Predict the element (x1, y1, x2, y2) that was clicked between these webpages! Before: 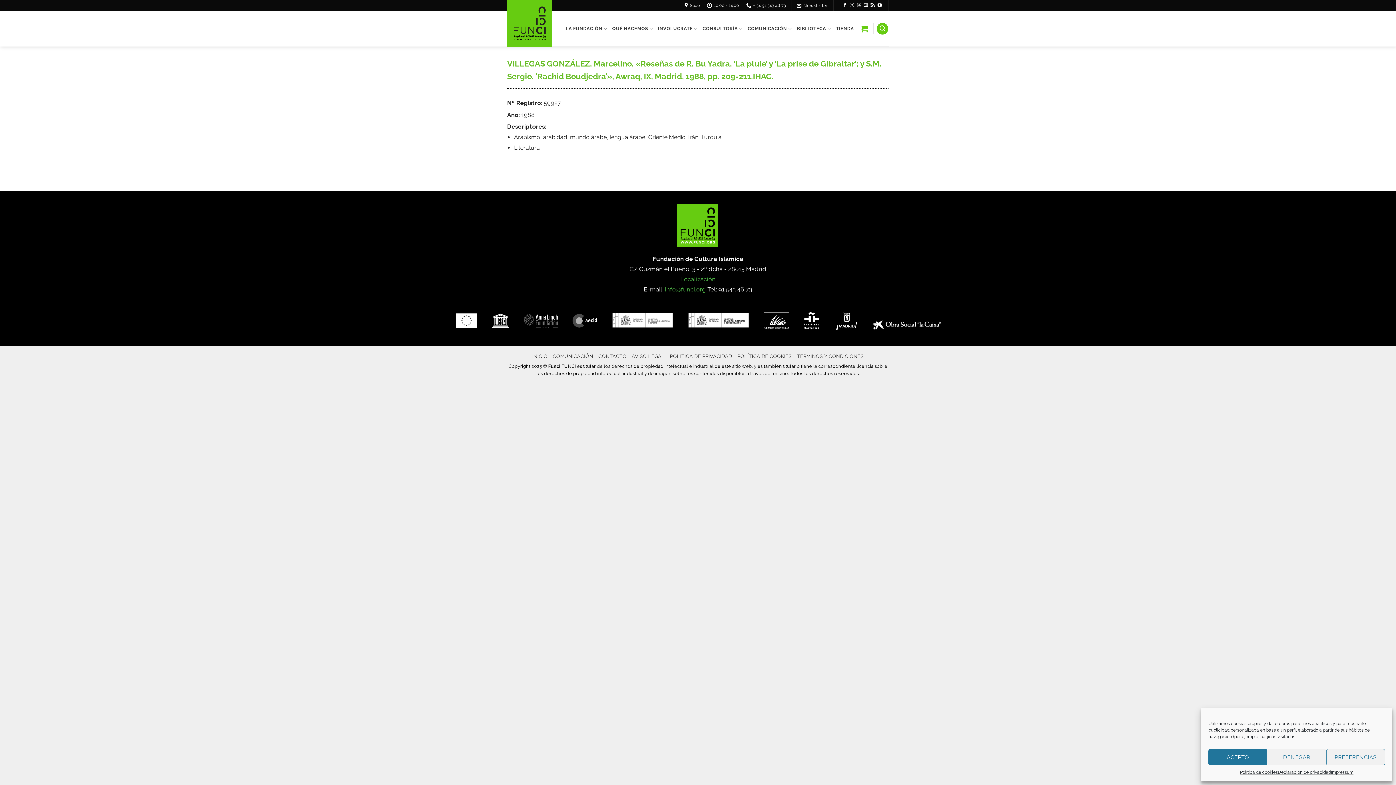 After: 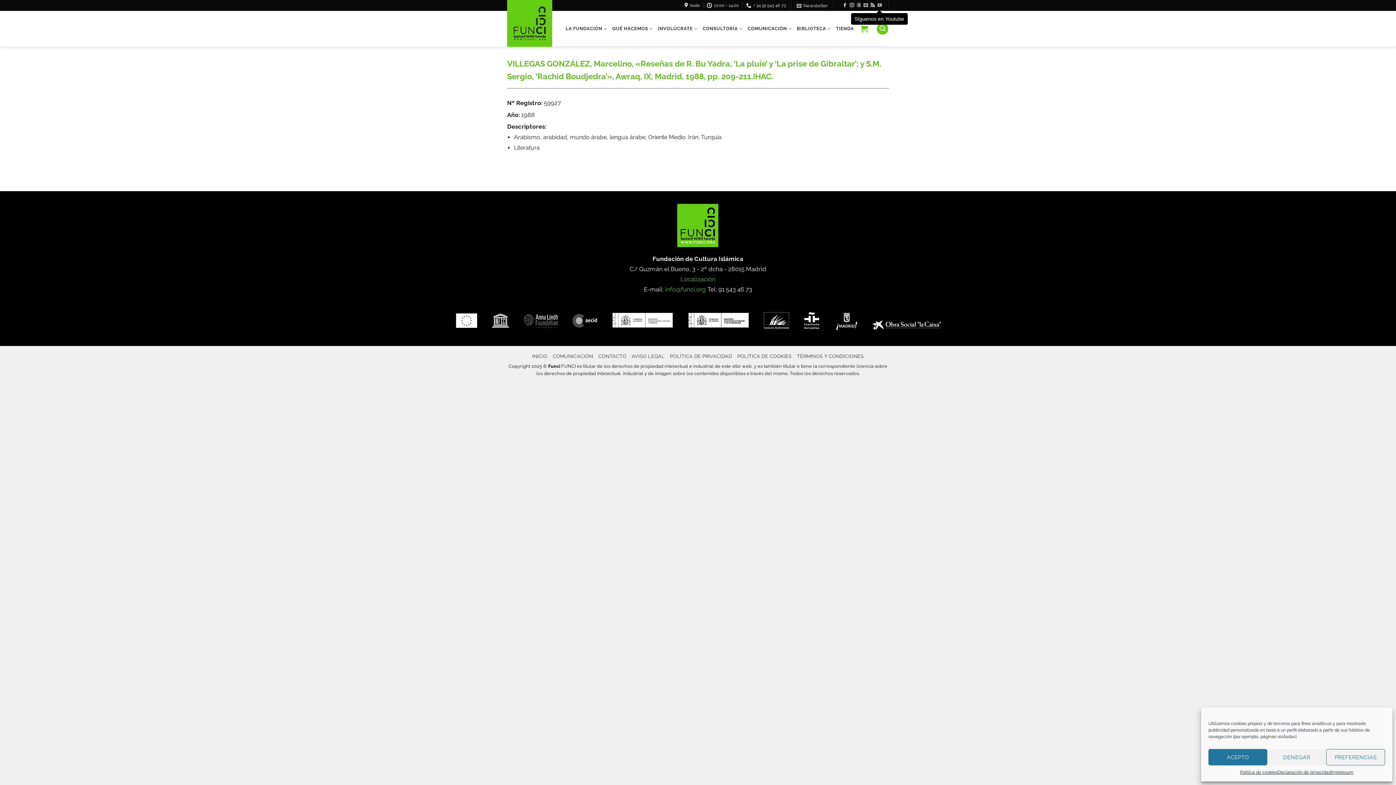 Action: label: Síguenos en Youtube bbox: (877, 2, 882, 7)